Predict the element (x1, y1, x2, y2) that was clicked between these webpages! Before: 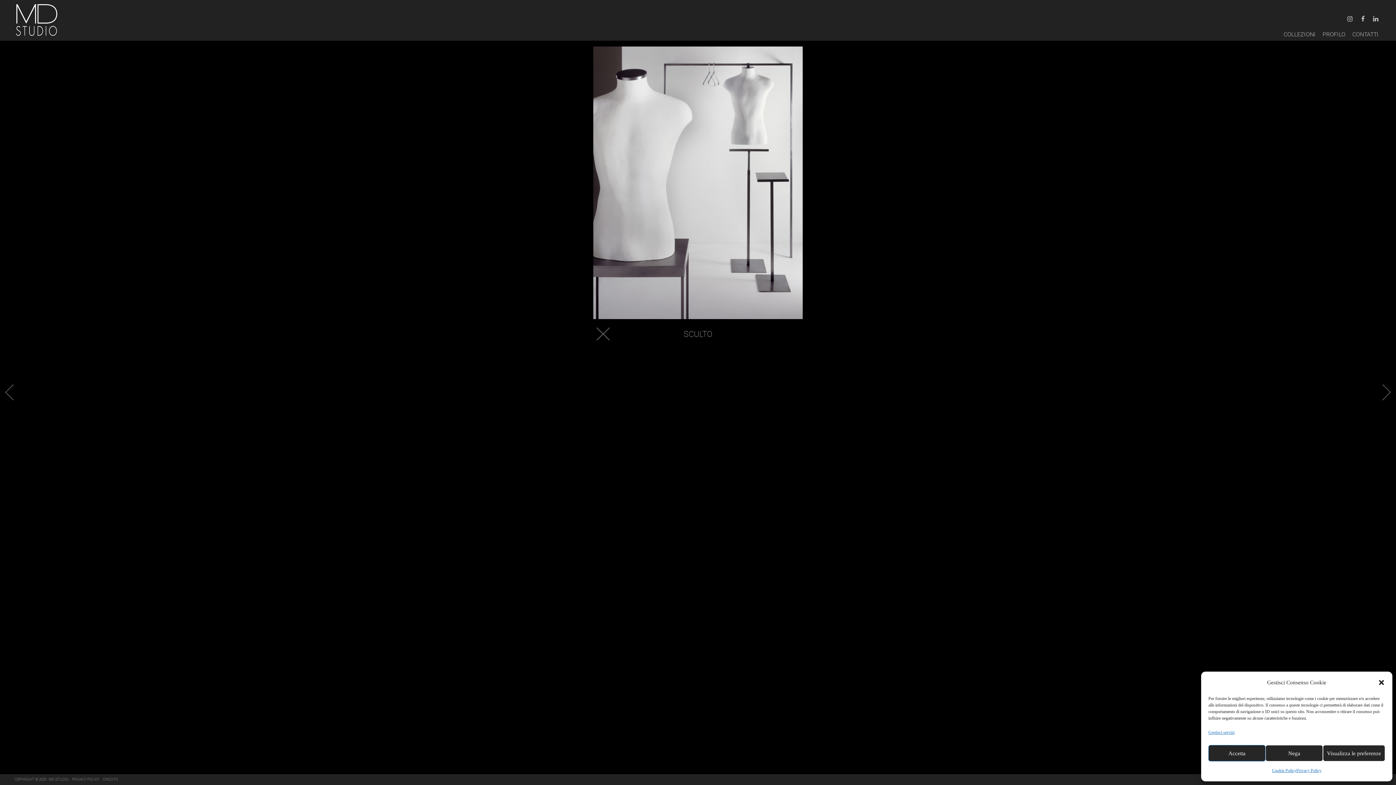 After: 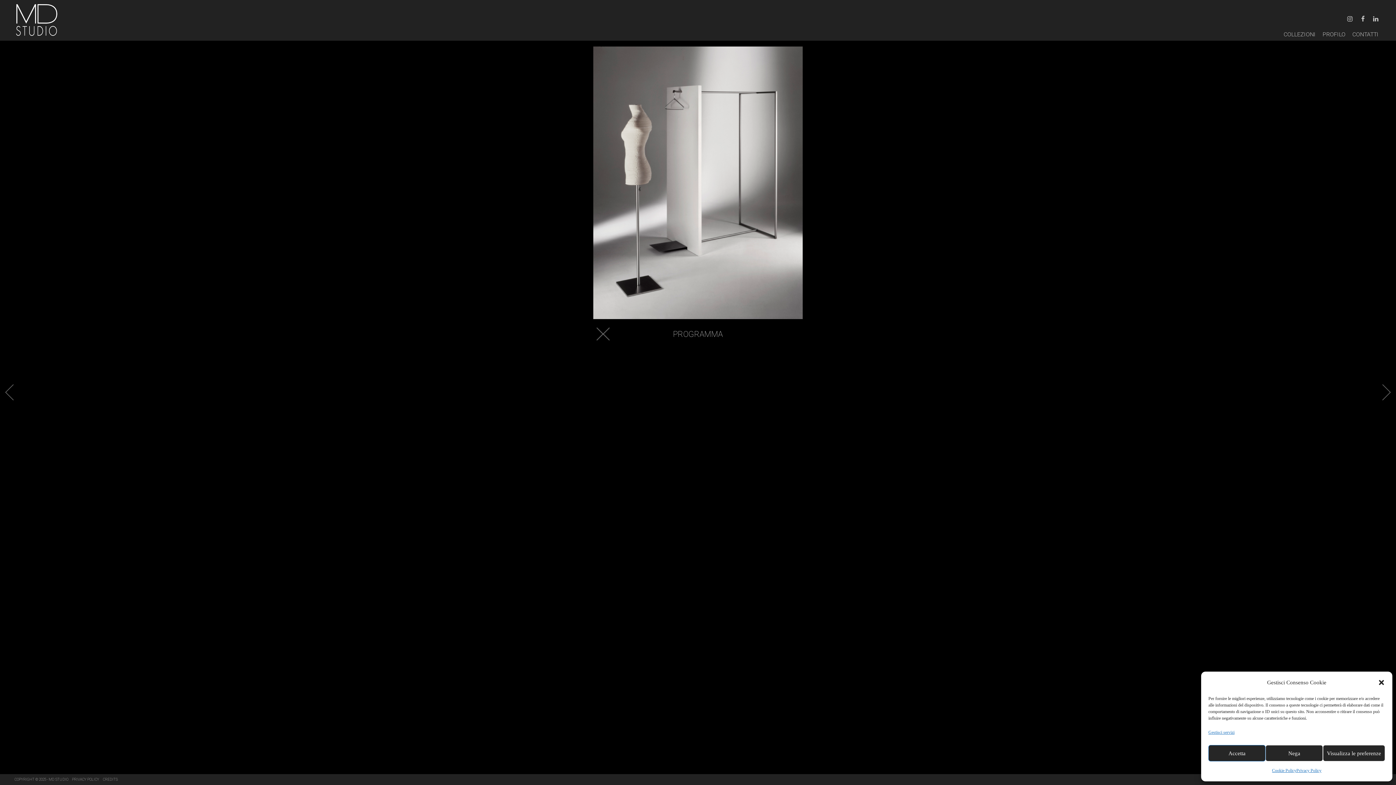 Action: bbox: (1374, 0, 1396, 785) label: next